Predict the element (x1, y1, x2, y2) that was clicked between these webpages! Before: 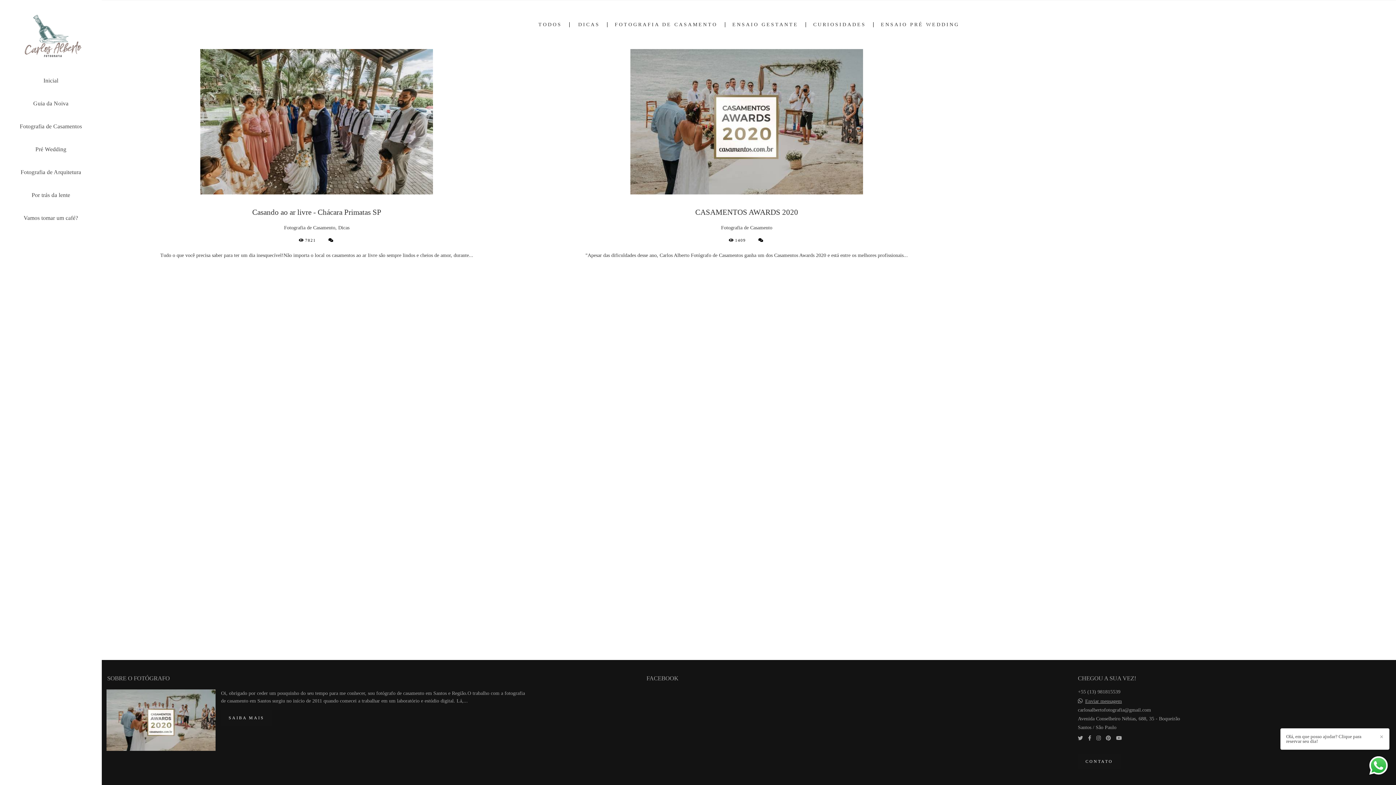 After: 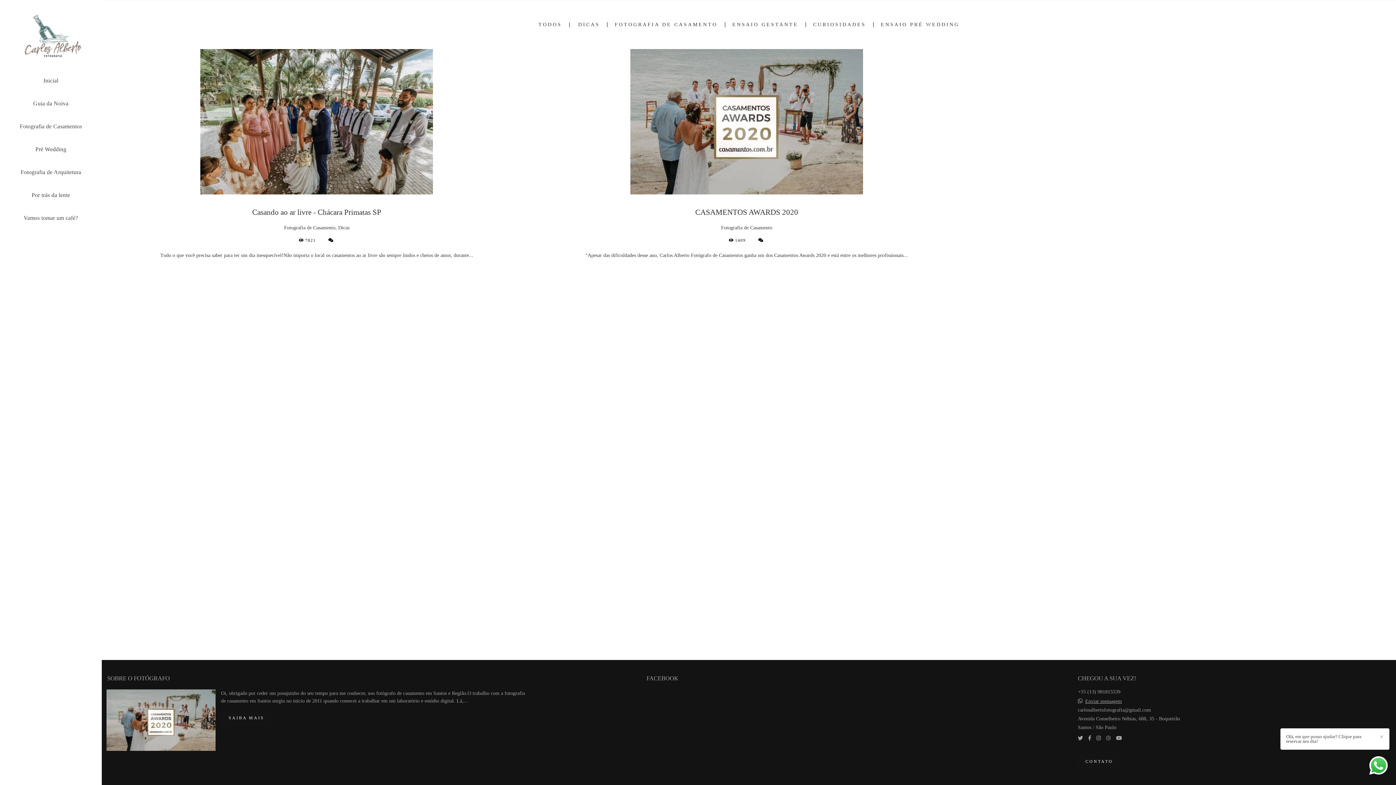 Action: bbox: (1106, 736, 1111, 741)